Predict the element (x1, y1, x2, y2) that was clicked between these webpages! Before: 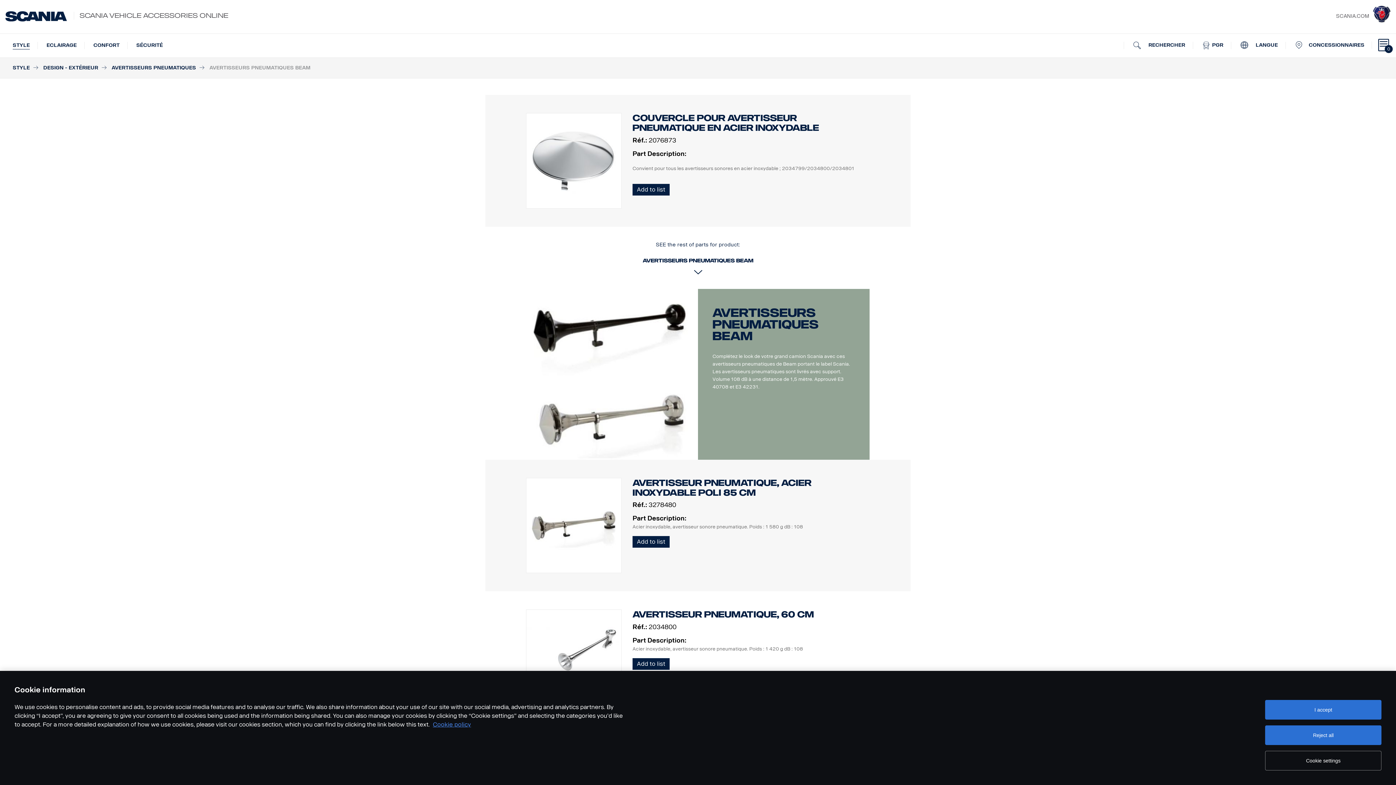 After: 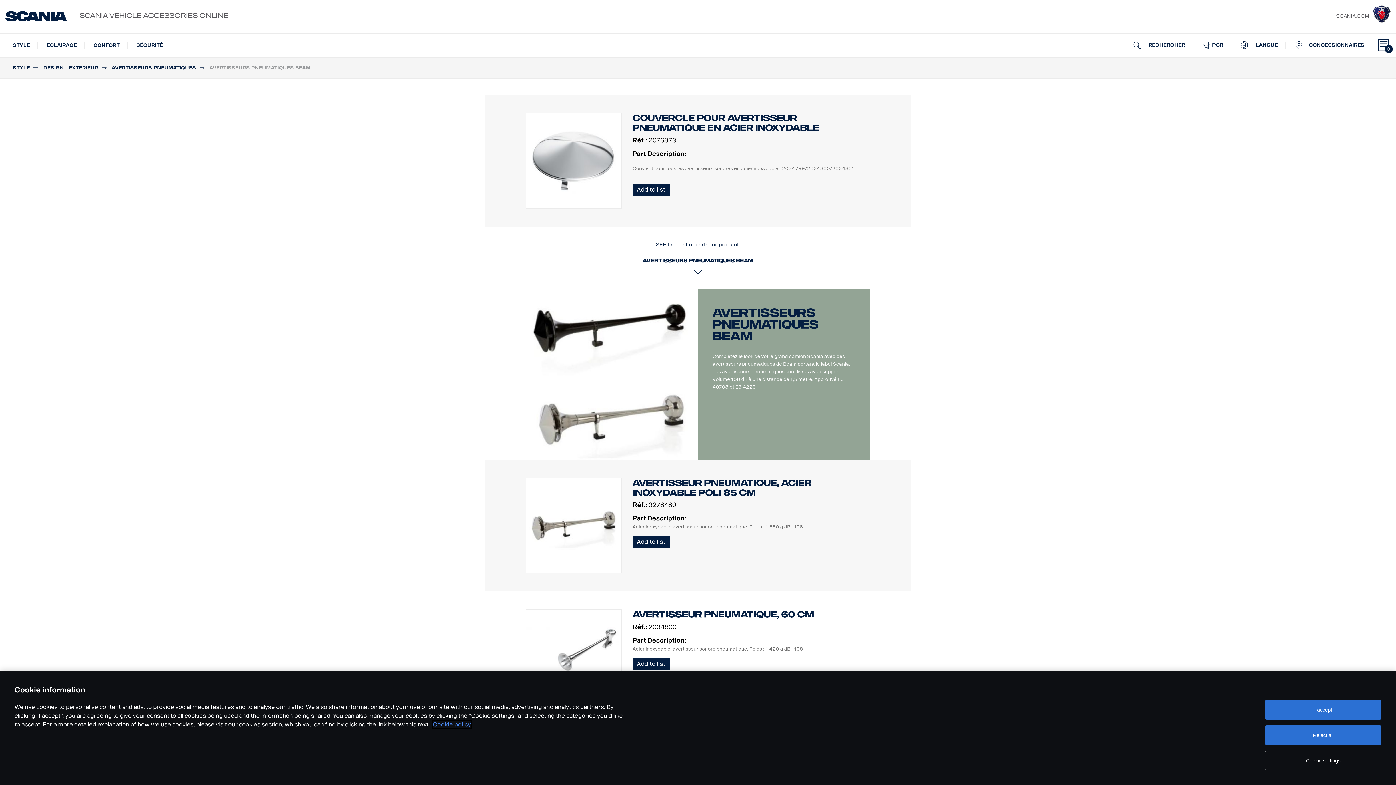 Action: label: Cookie policy, opens in a new tab bbox: (433, 721, 471, 728)